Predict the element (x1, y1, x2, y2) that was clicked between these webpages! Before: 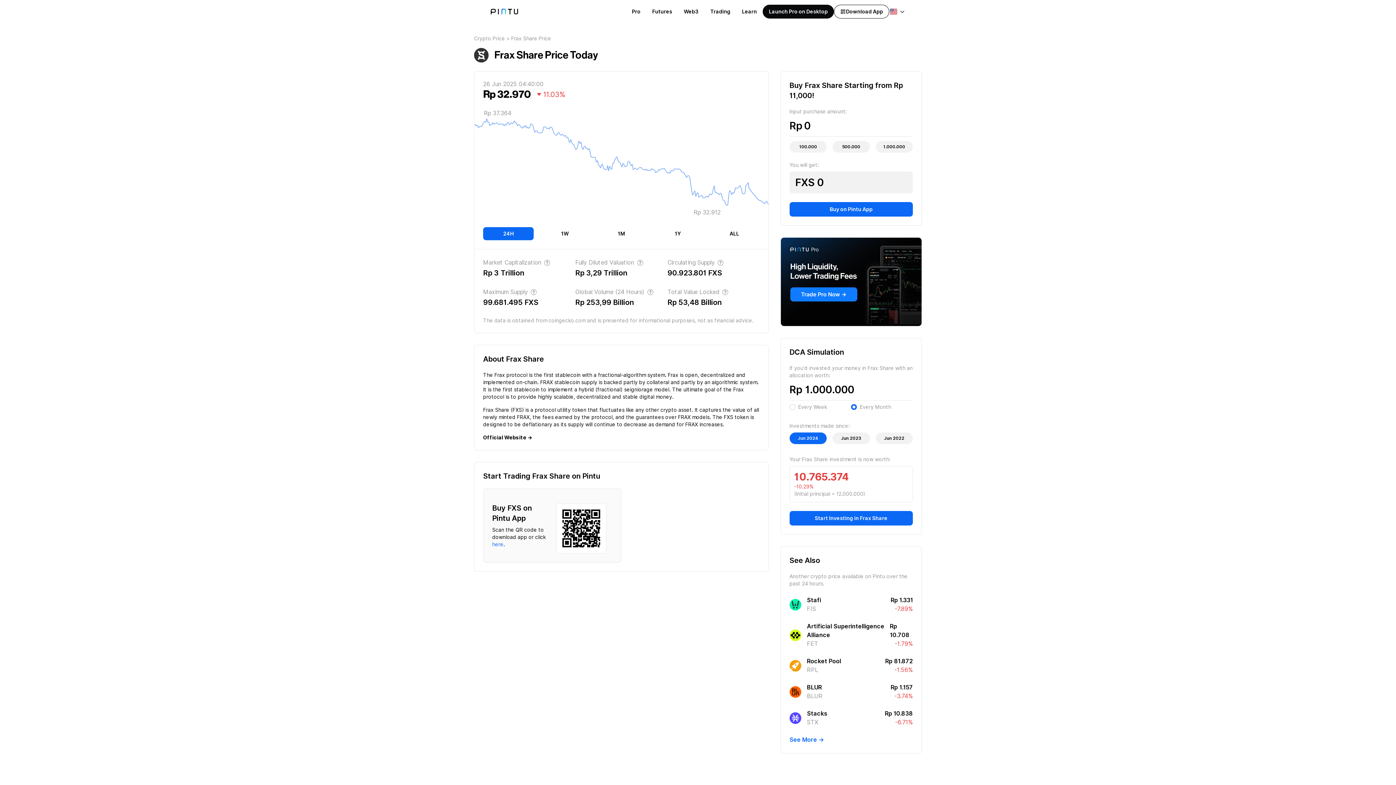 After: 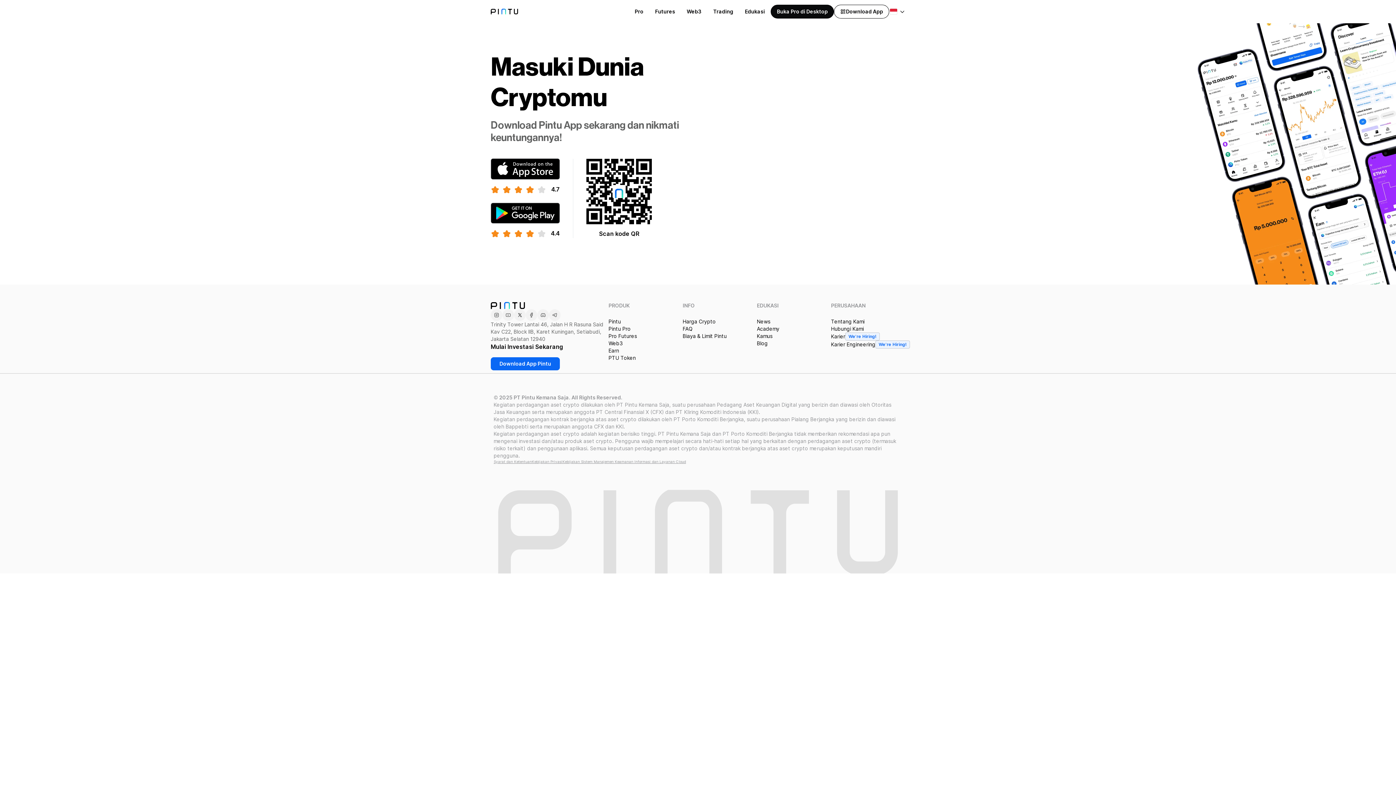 Action: bbox: (492, 541, 503, 547) label: here